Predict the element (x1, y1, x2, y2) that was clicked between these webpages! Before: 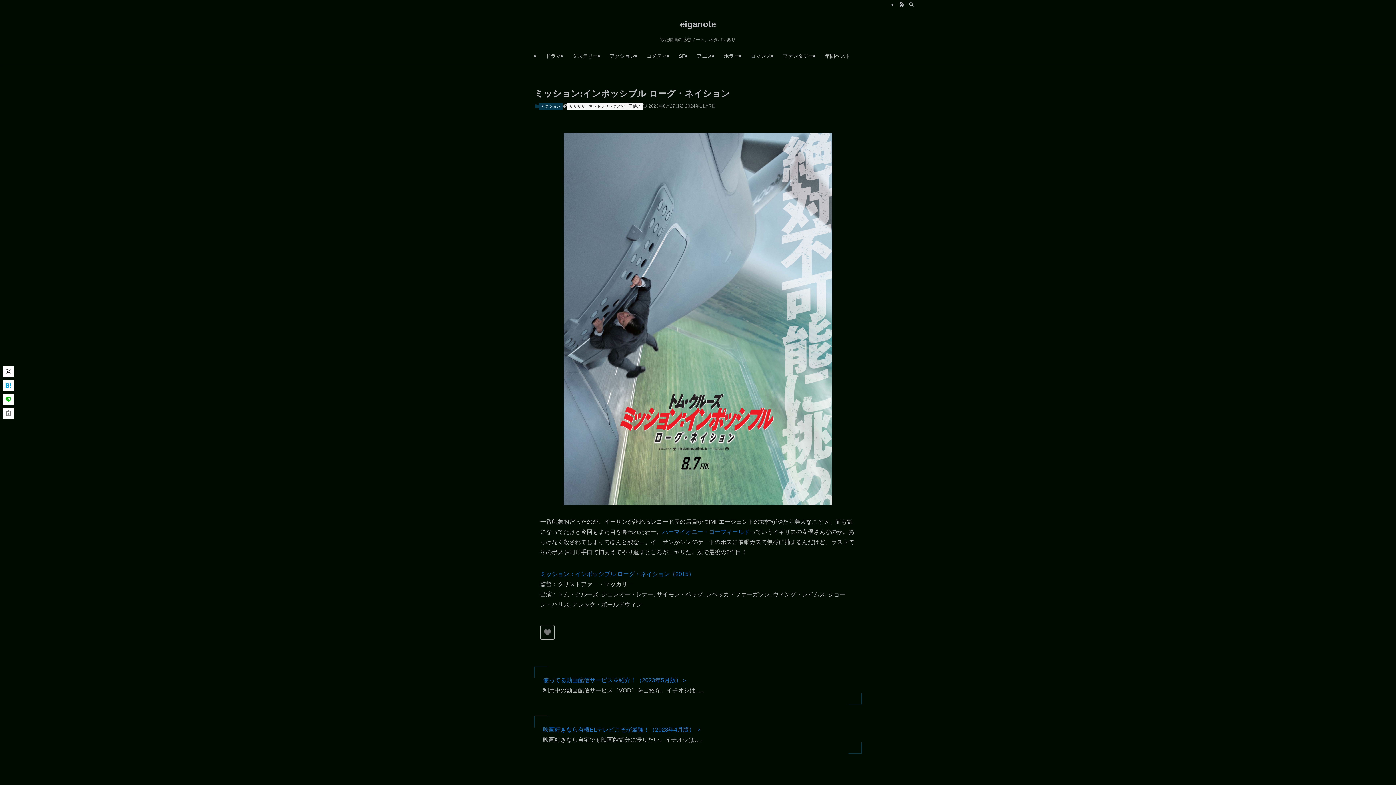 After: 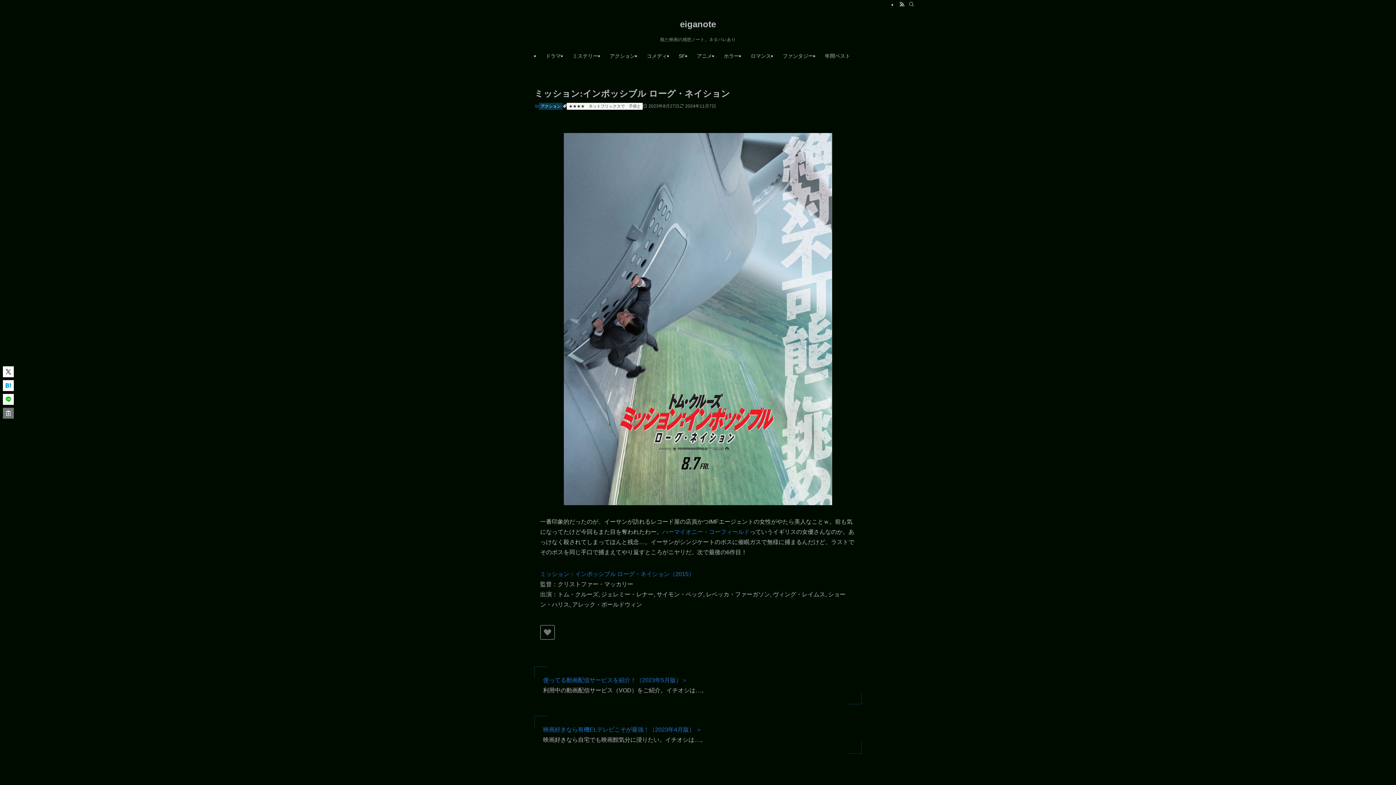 Action: bbox: (2, 408, 13, 418)